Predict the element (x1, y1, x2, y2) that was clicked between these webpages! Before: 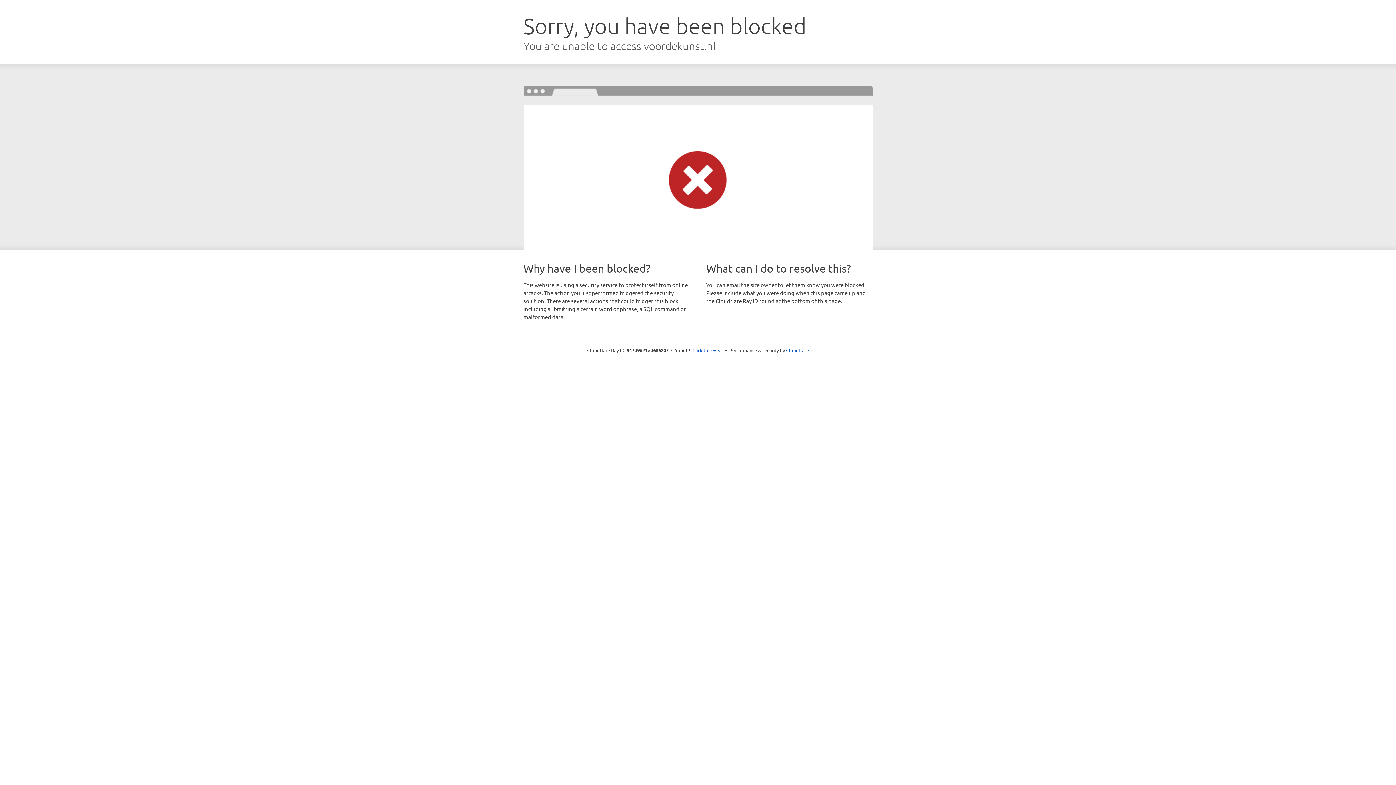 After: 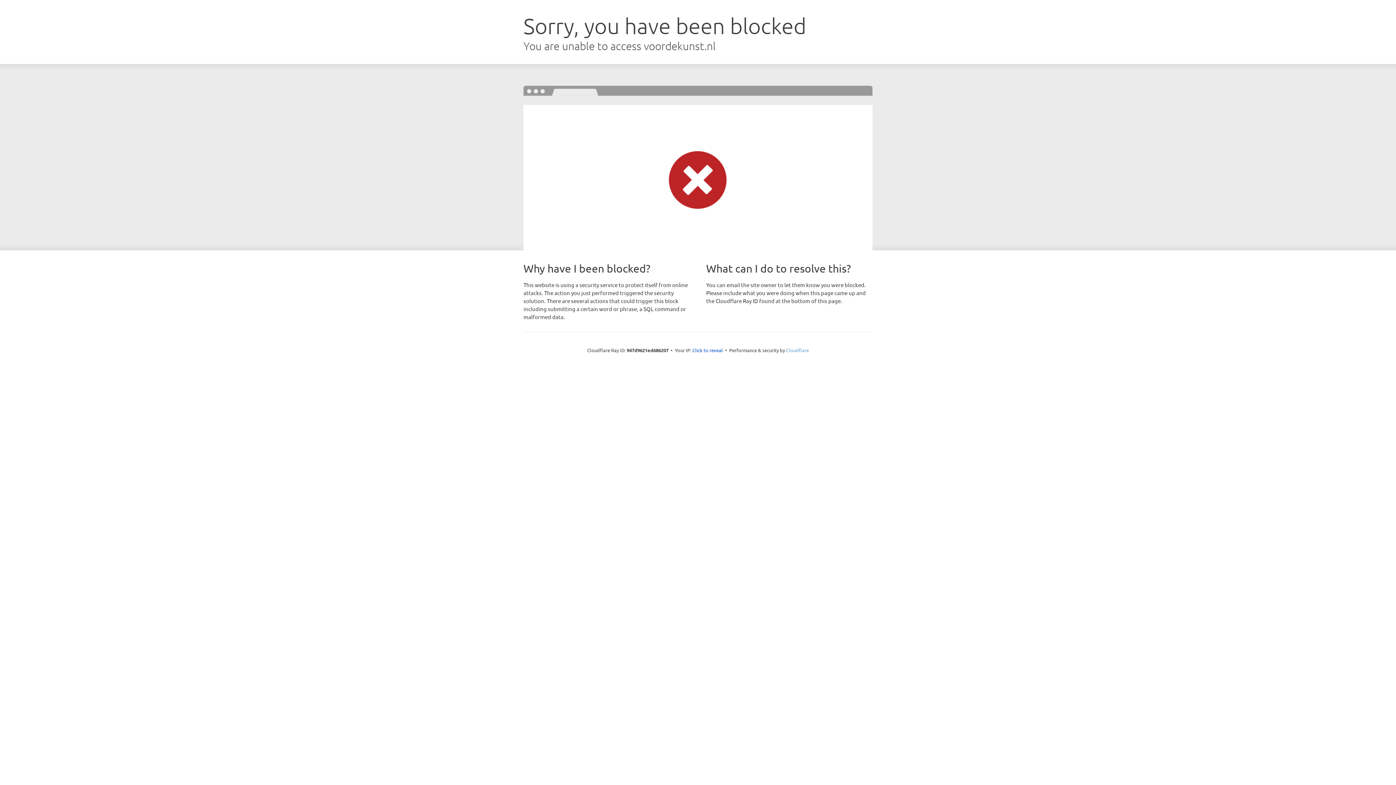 Action: bbox: (786, 347, 809, 353) label: Cloudflare